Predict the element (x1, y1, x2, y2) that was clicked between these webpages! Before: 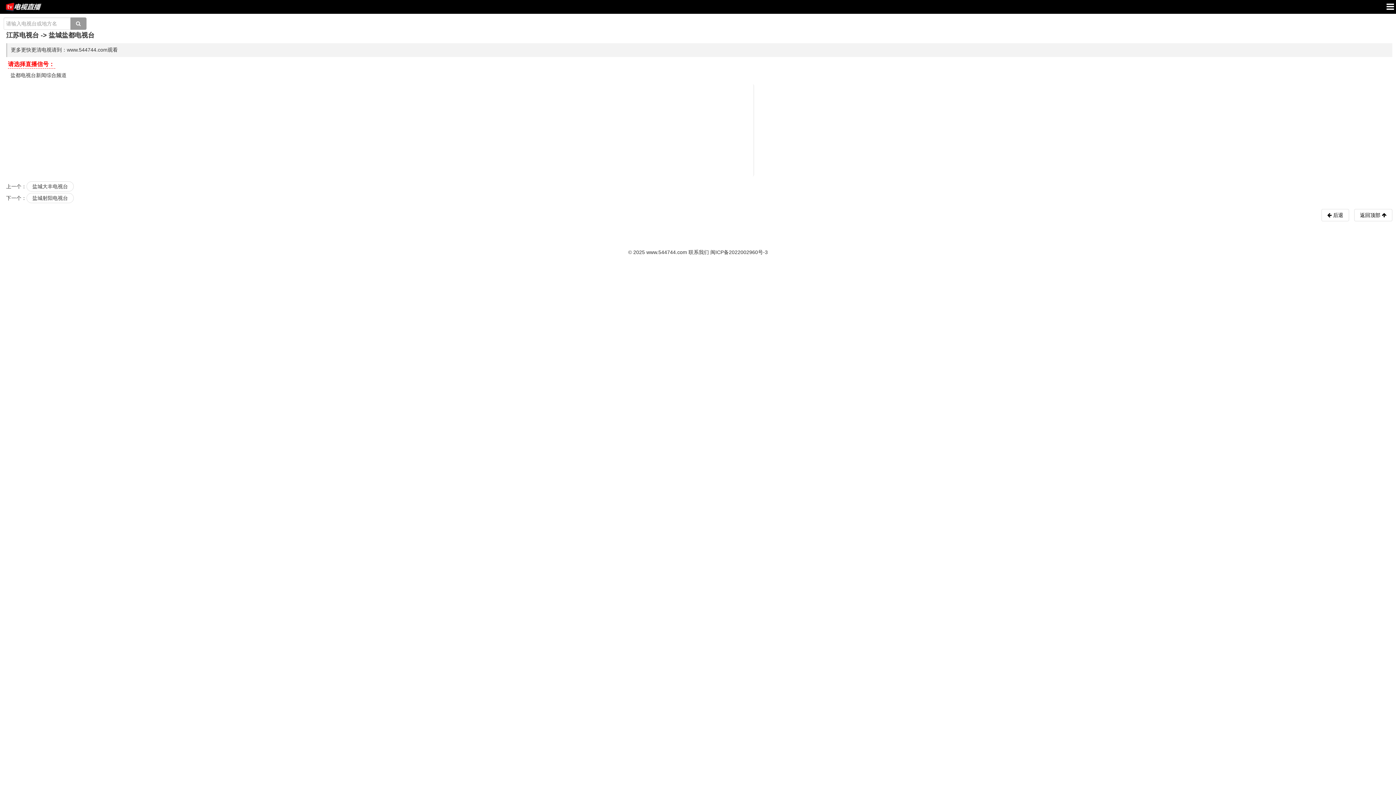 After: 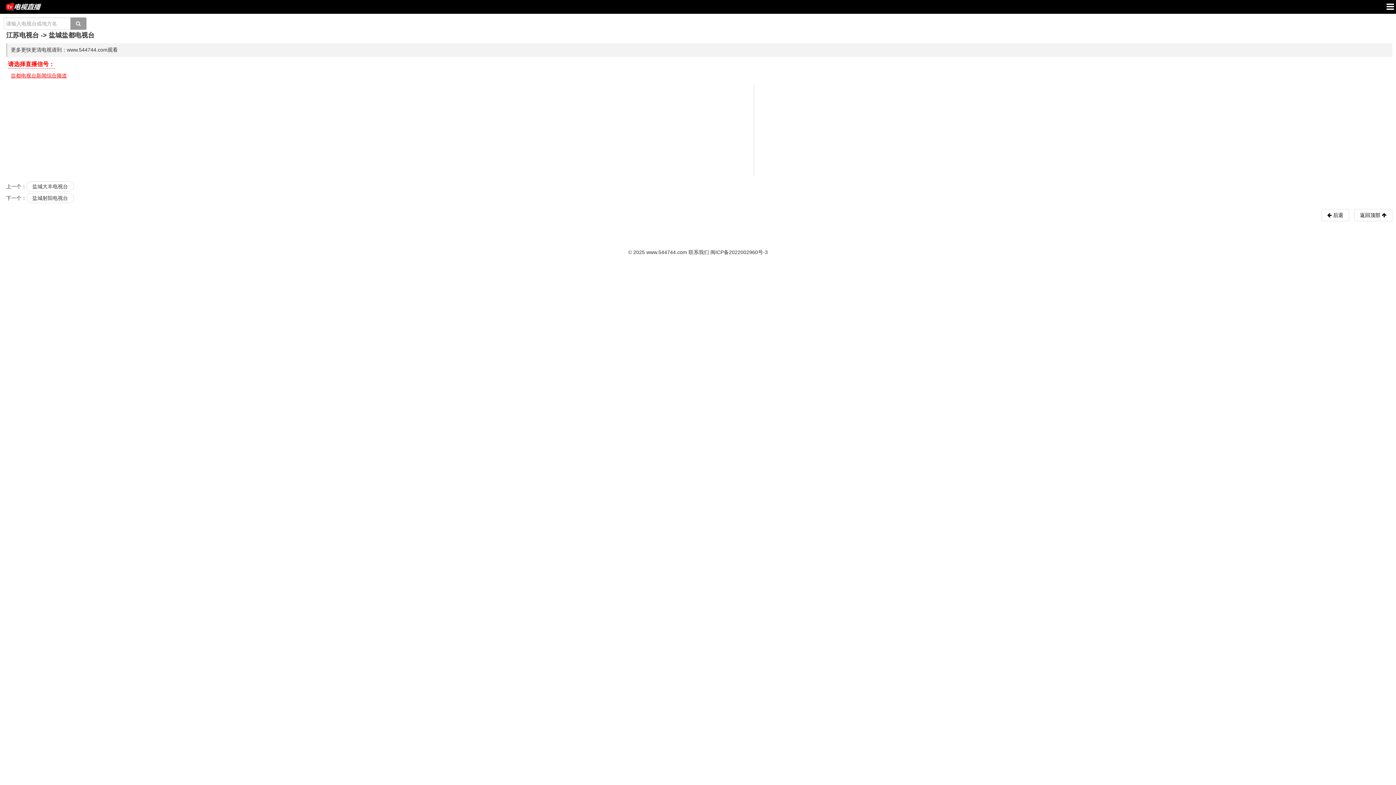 Action: label: 盐都电视台新闻综合频道 bbox: (10, 69, 66, 80)